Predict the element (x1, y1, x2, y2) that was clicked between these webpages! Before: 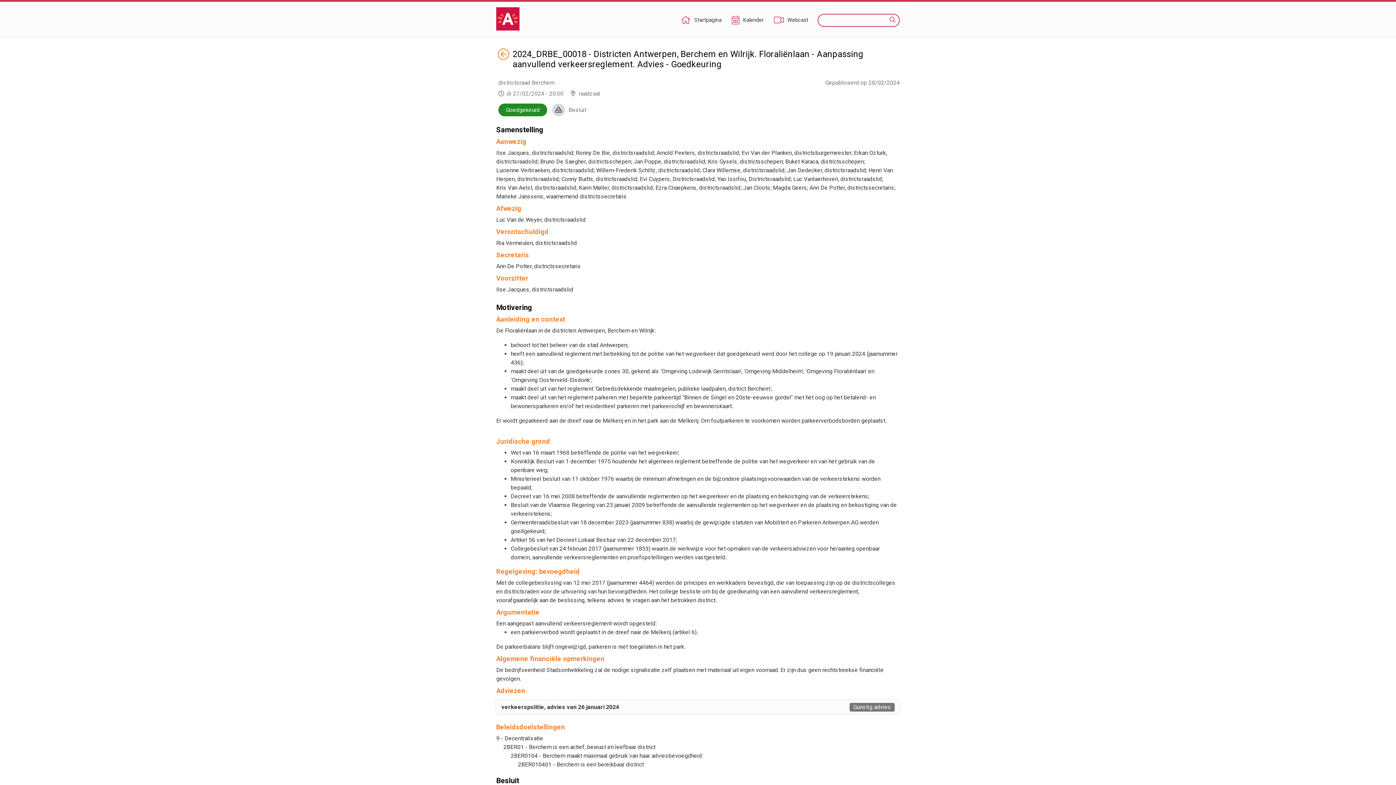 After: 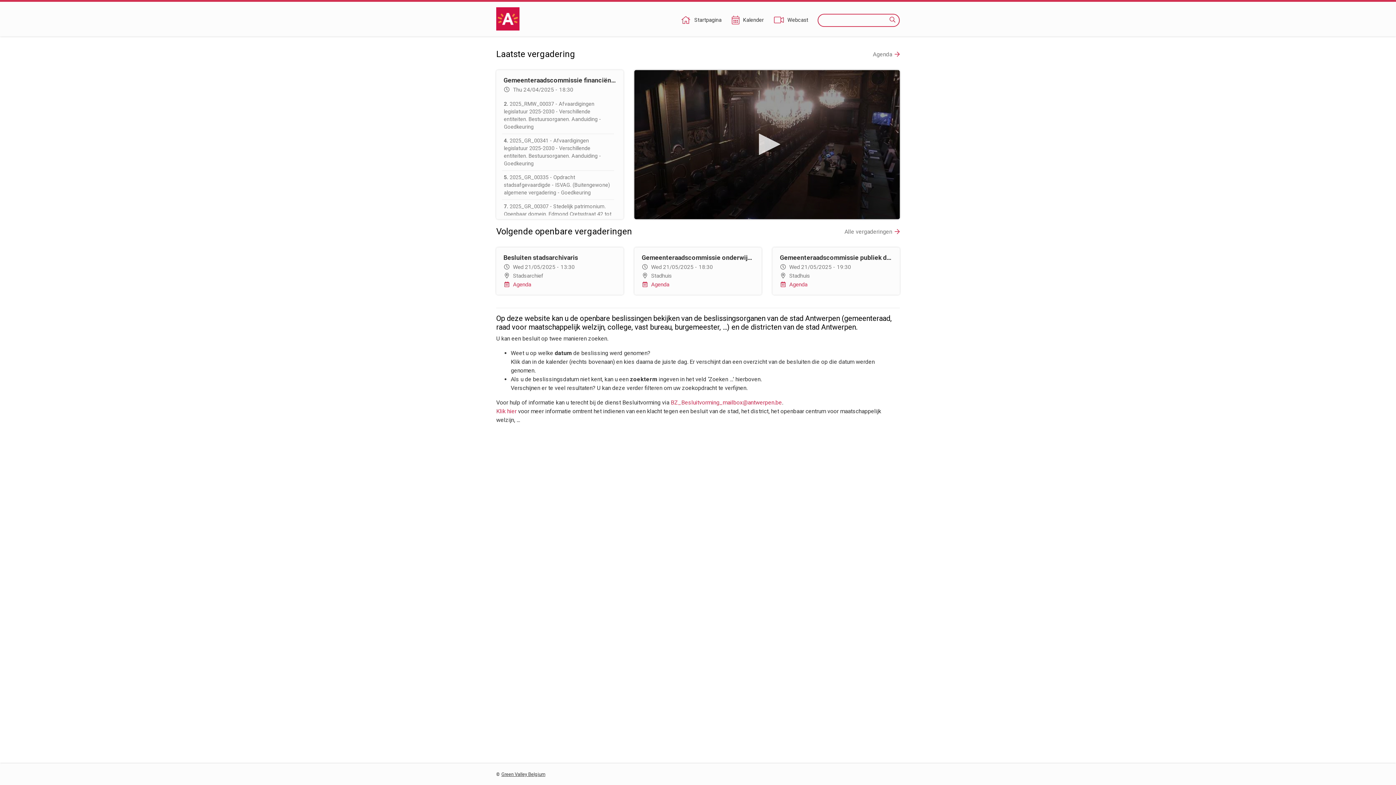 Action: bbox: (680, 16, 722, 24) label: Startpagina